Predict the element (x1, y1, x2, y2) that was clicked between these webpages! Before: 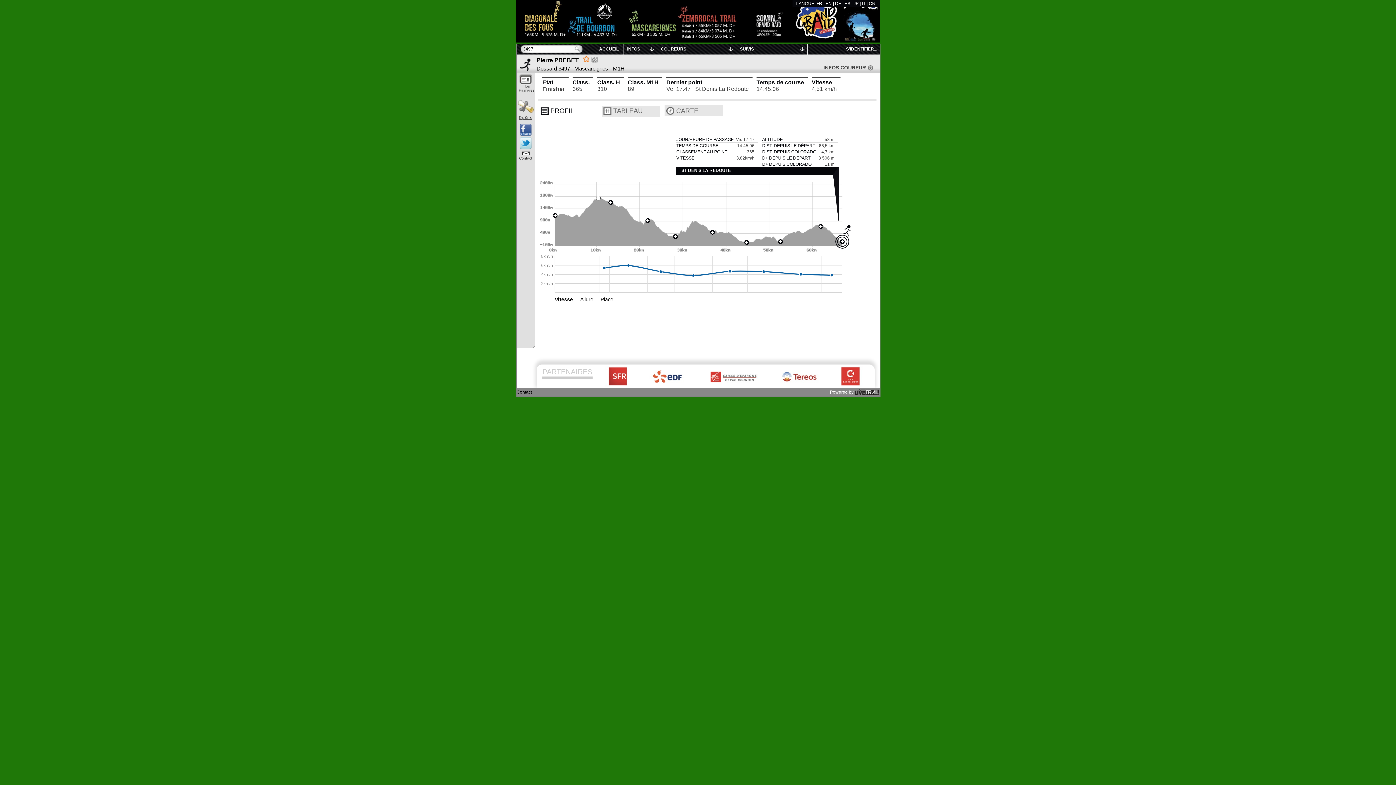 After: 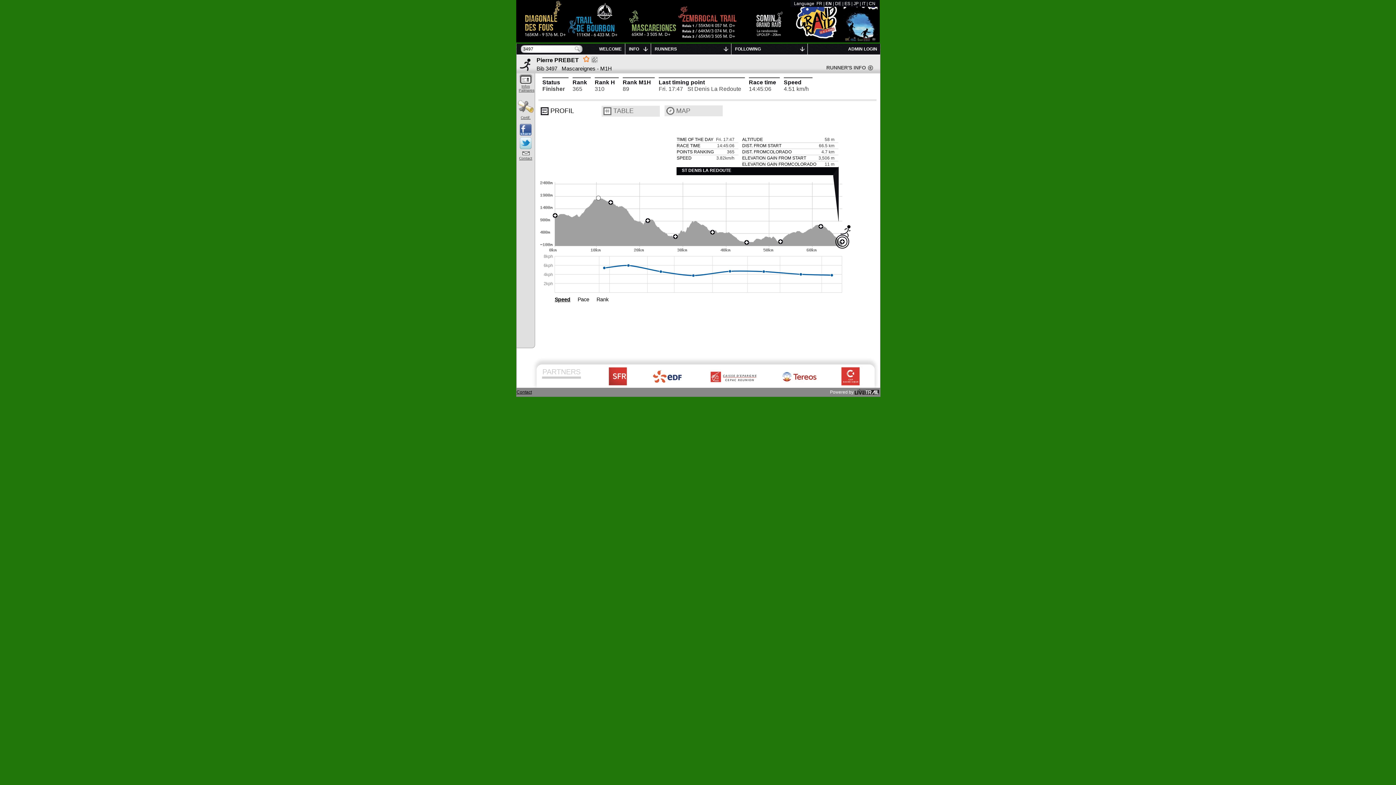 Action: label: EN bbox: (825, 1, 832, 6)